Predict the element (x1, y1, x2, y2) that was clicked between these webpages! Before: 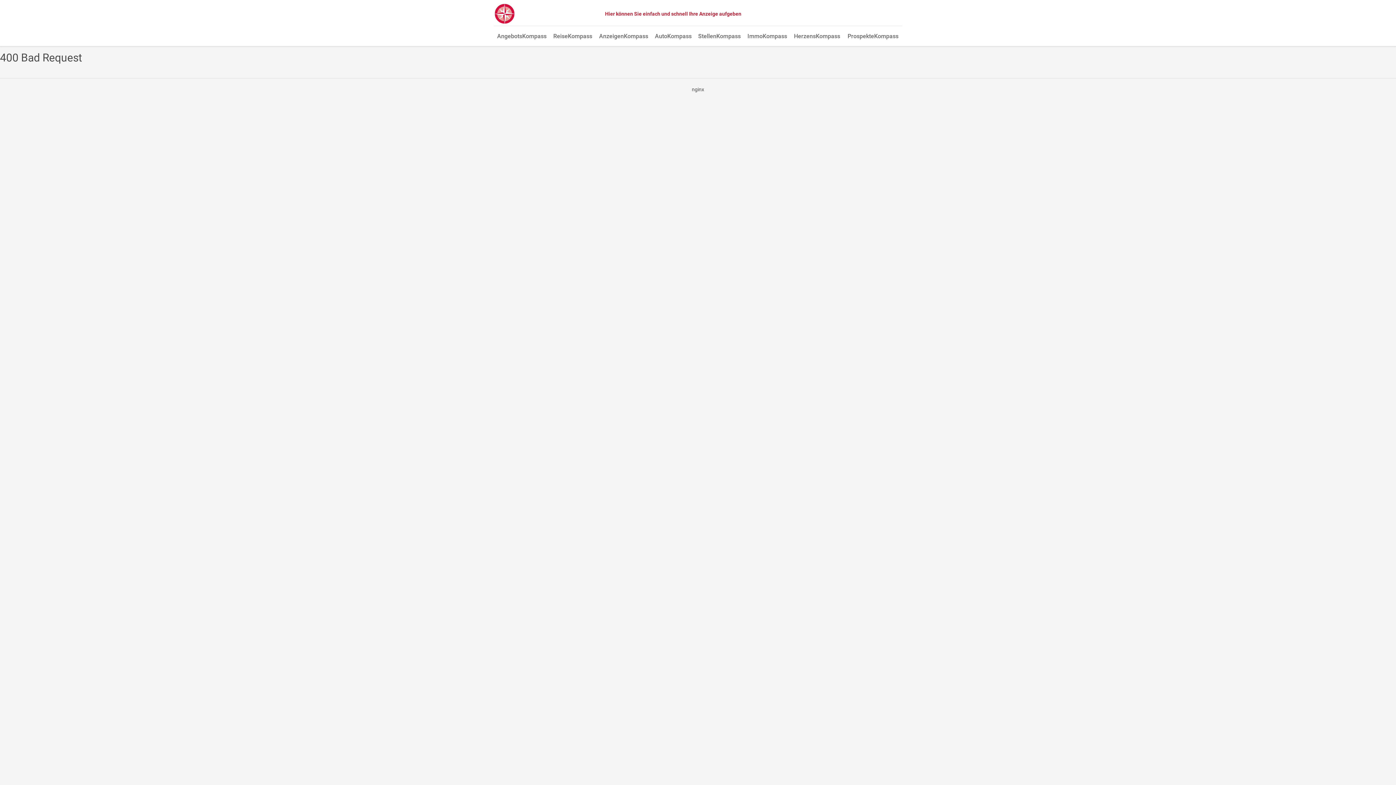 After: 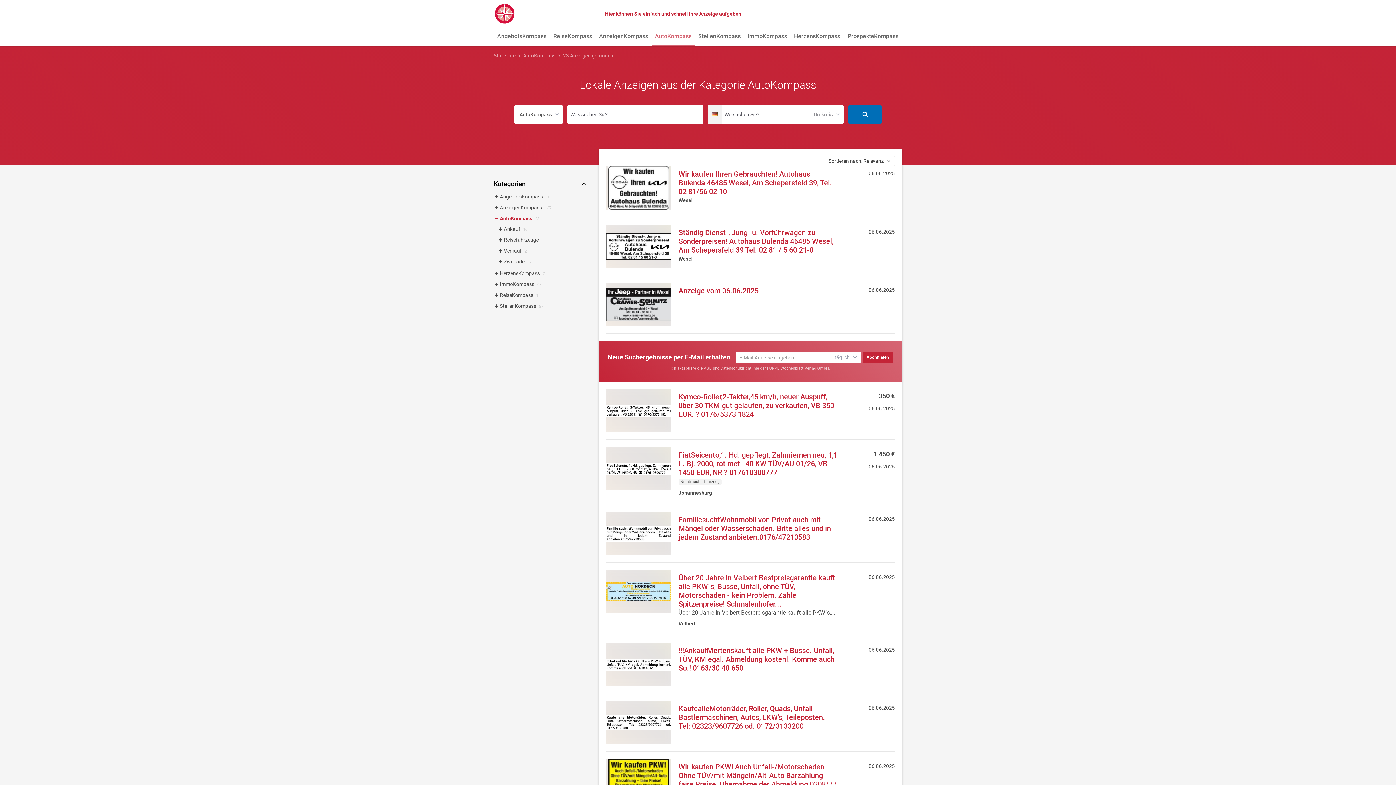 Action: bbox: (652, 27, 694, 46) label: AutoKompass